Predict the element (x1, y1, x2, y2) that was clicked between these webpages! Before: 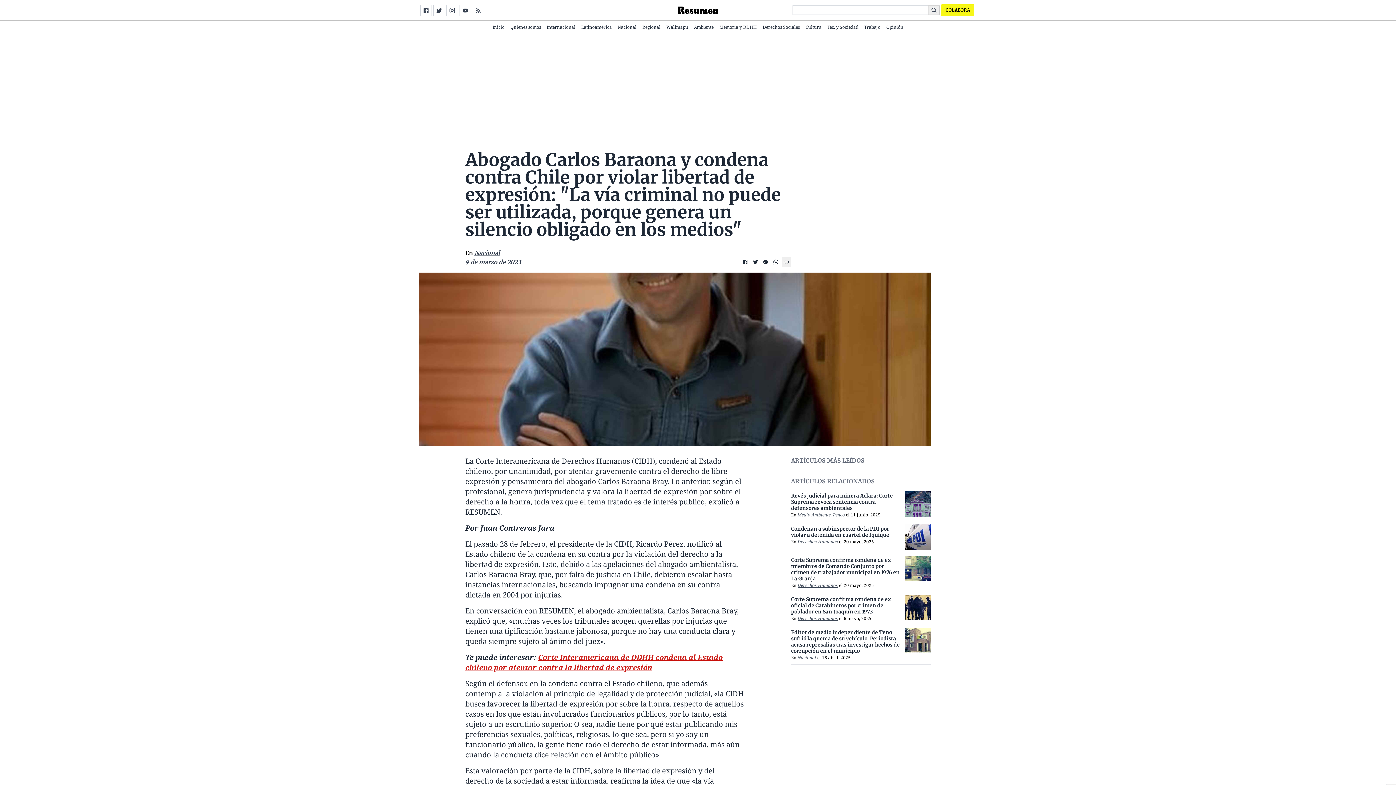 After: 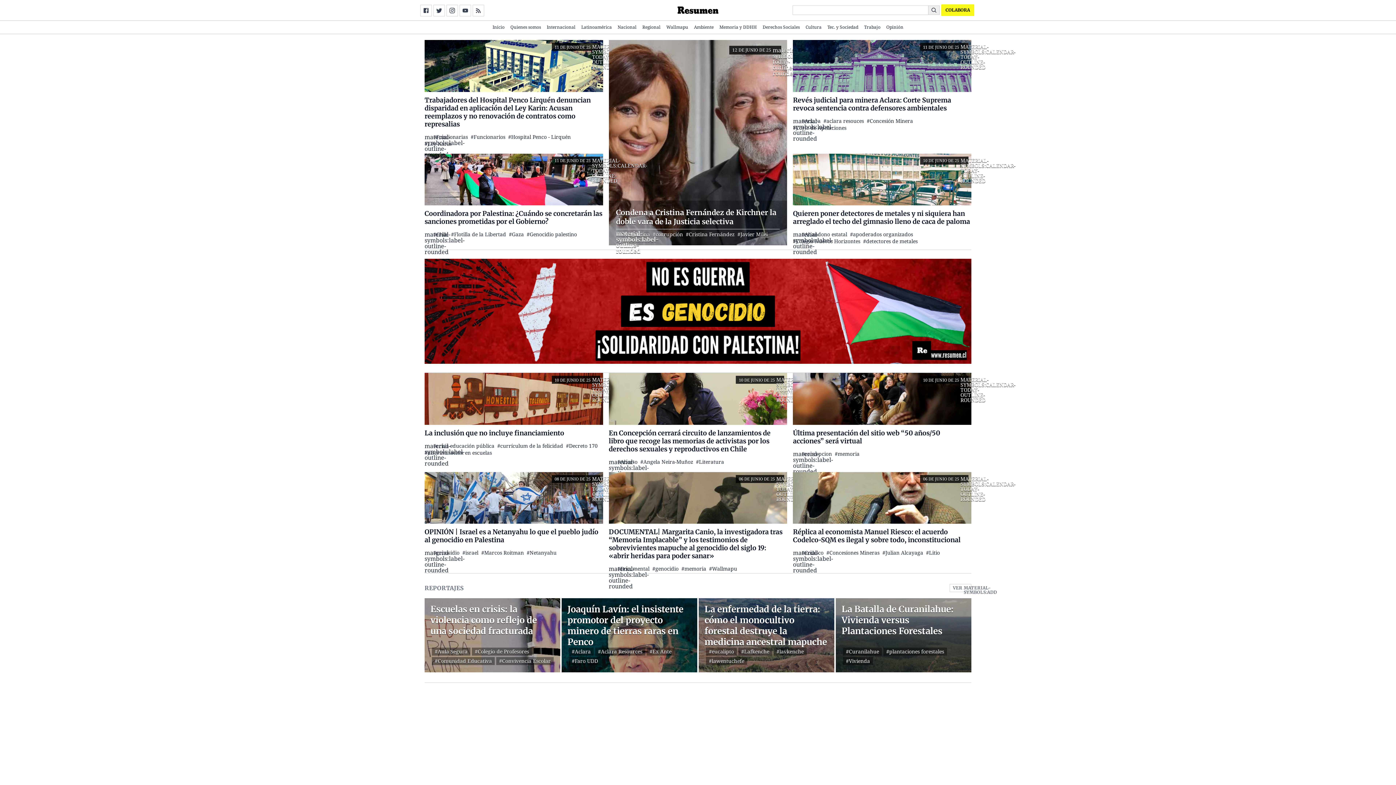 Action: bbox: (605, 0, 791, 20)